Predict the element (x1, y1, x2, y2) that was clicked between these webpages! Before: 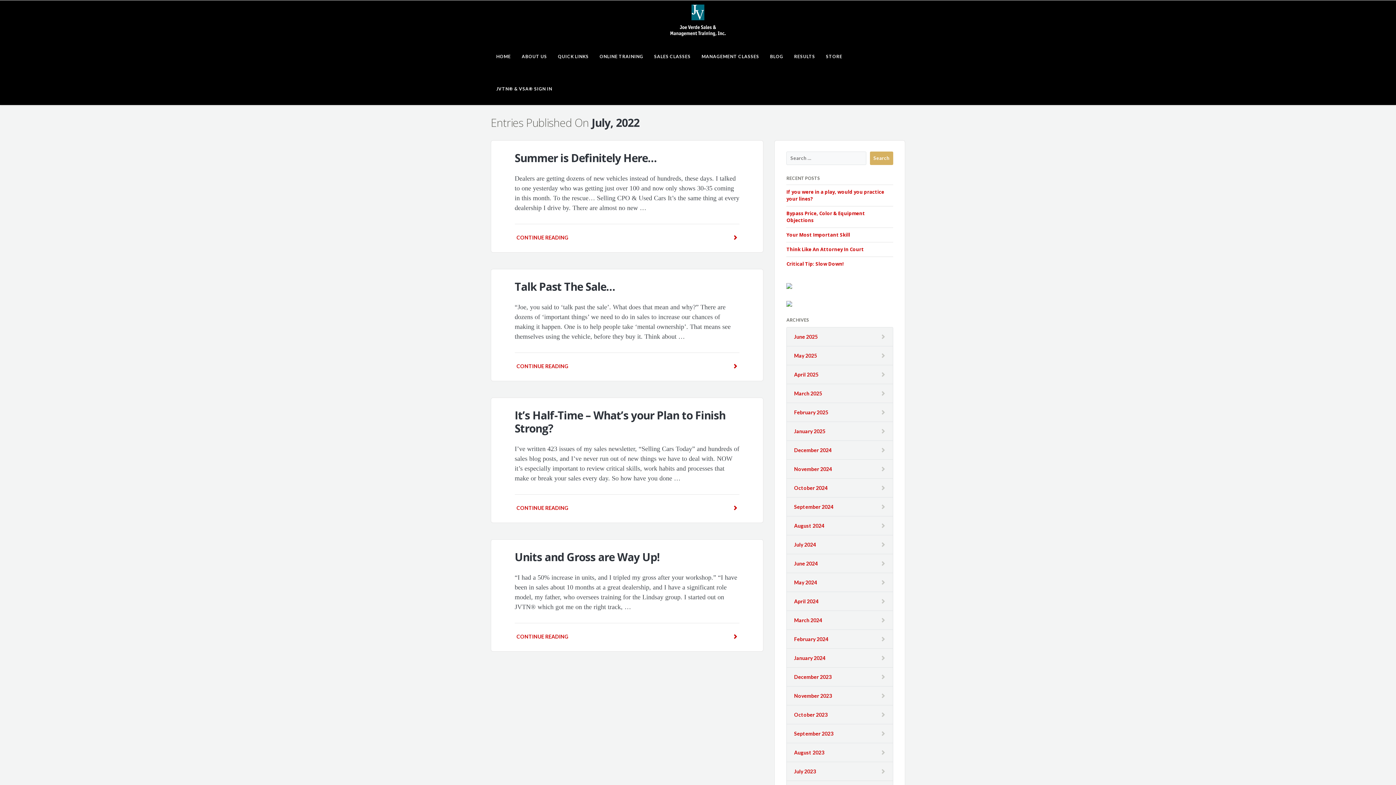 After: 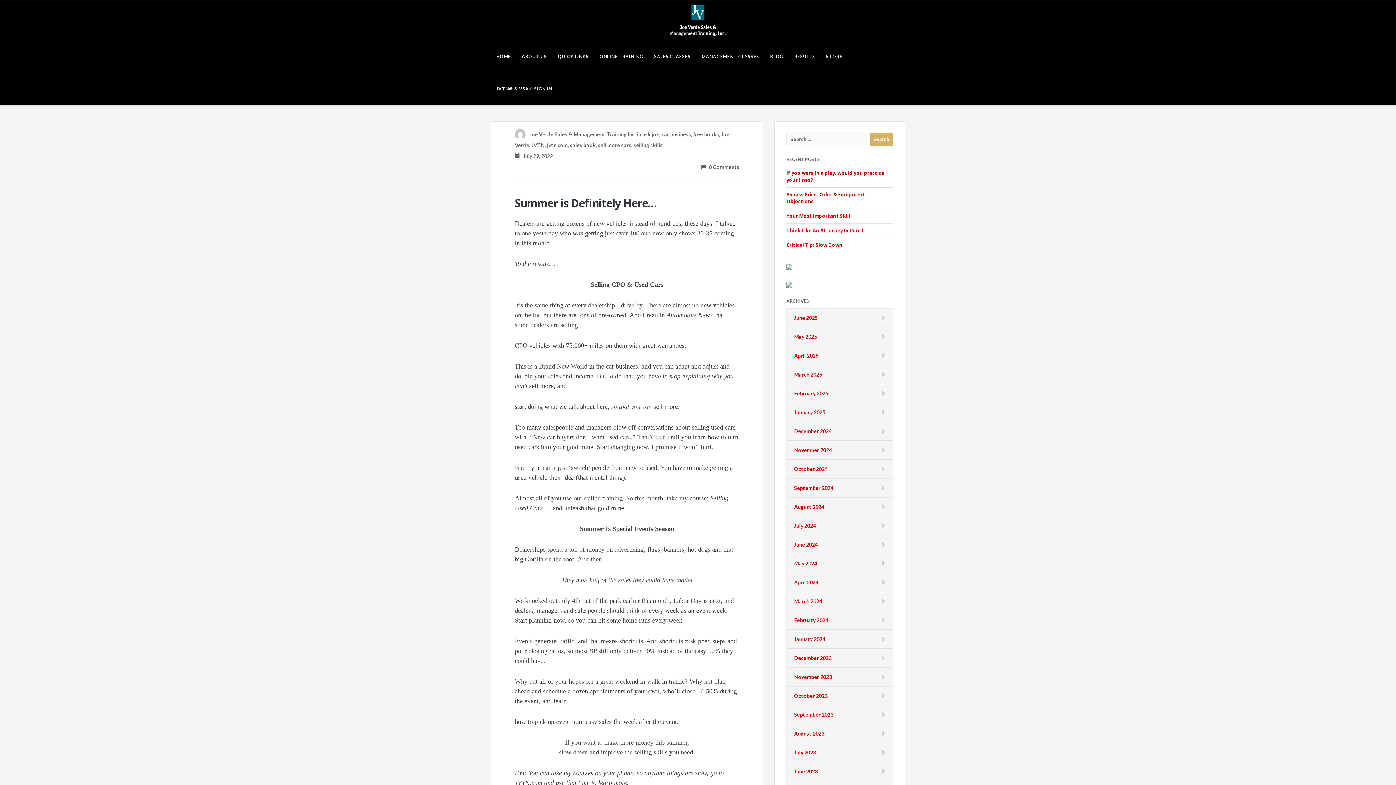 Action: bbox: (514, 150, 657, 165) label: Summer is Definitely Here…